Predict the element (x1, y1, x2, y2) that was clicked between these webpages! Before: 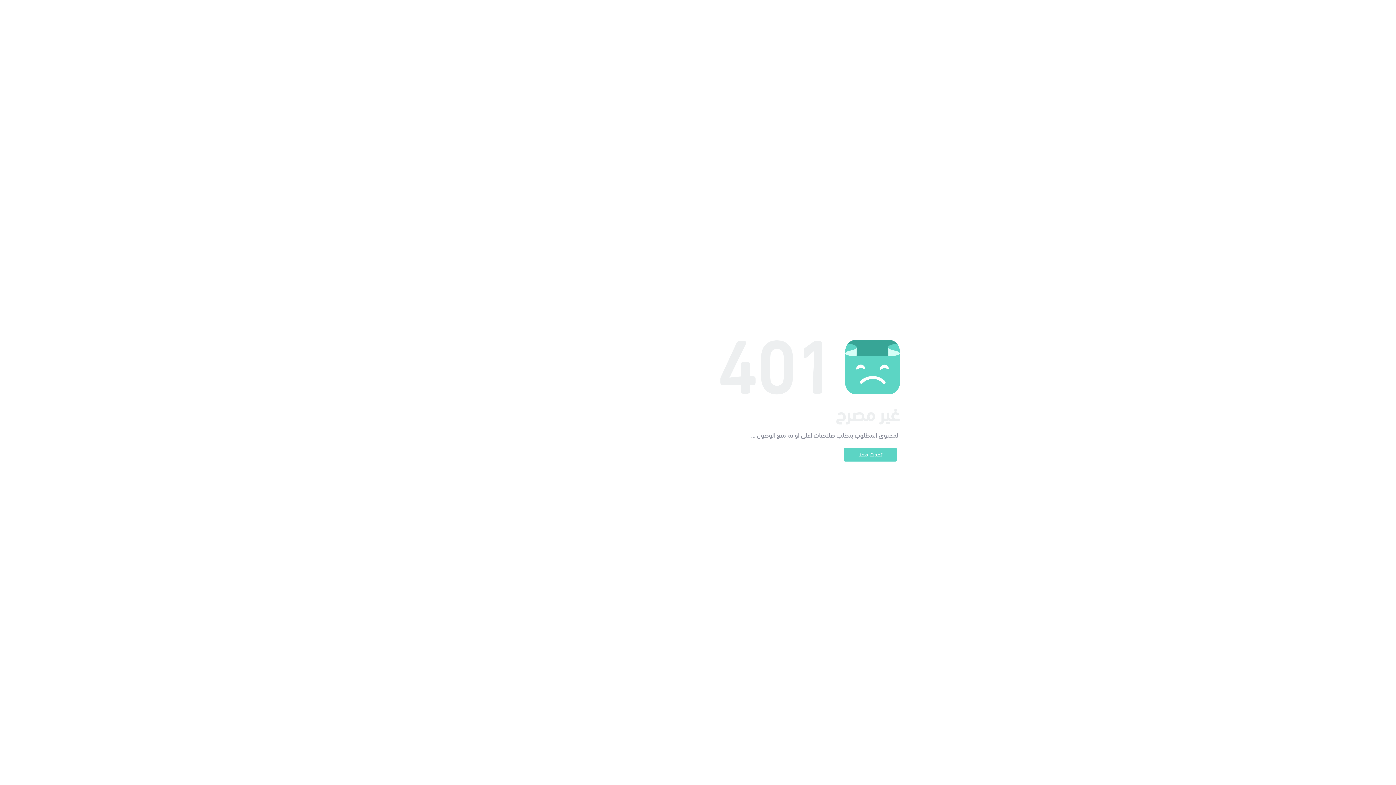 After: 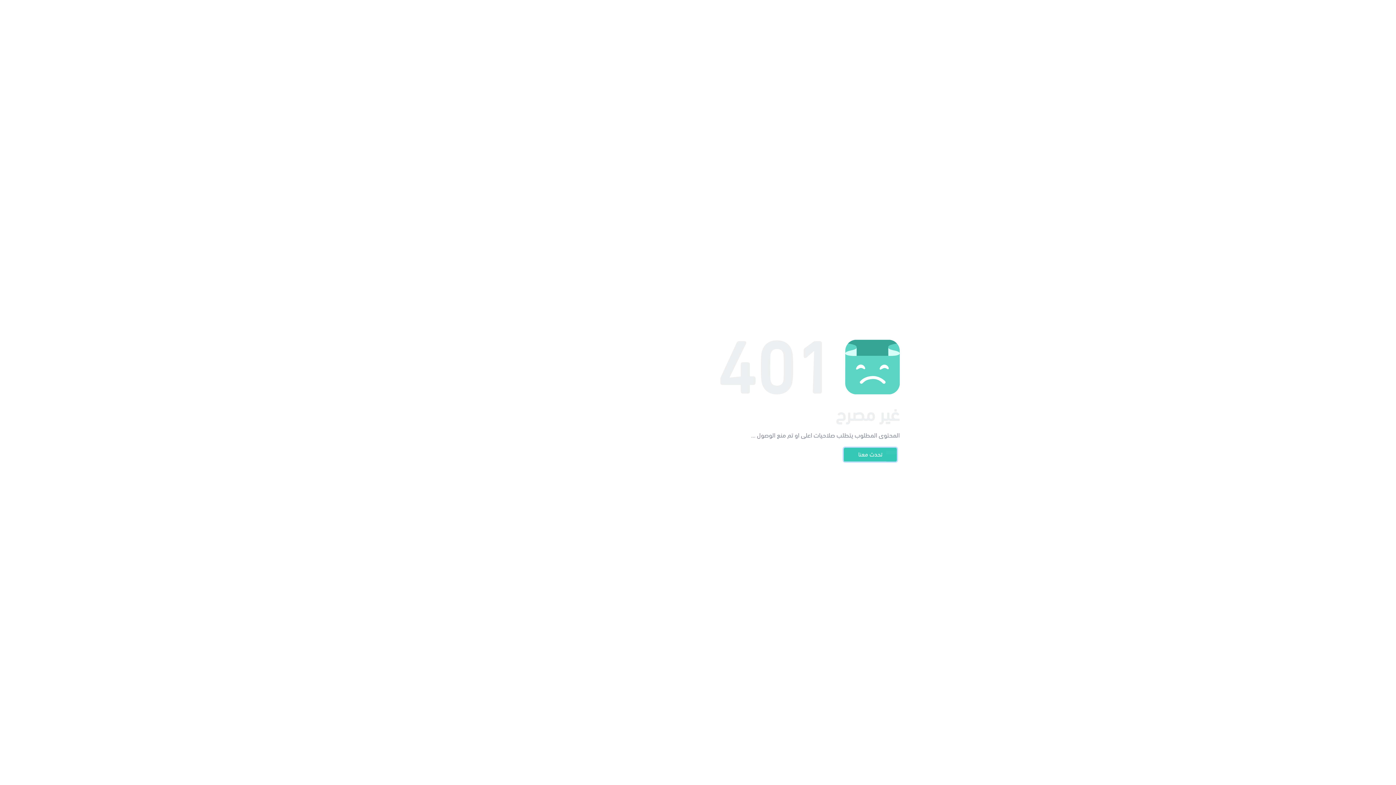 Action: bbox: (844, 448, 897, 461) label: تحدث معنا